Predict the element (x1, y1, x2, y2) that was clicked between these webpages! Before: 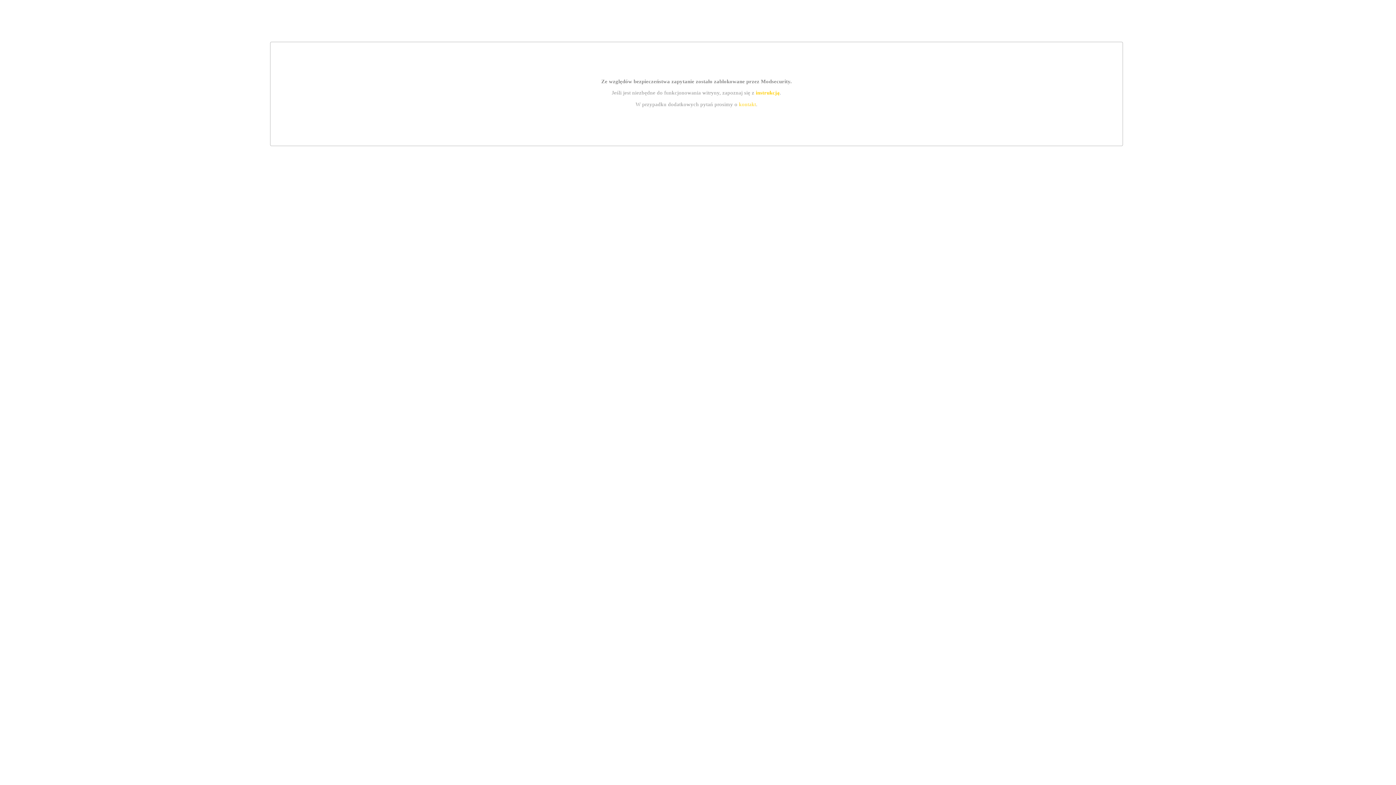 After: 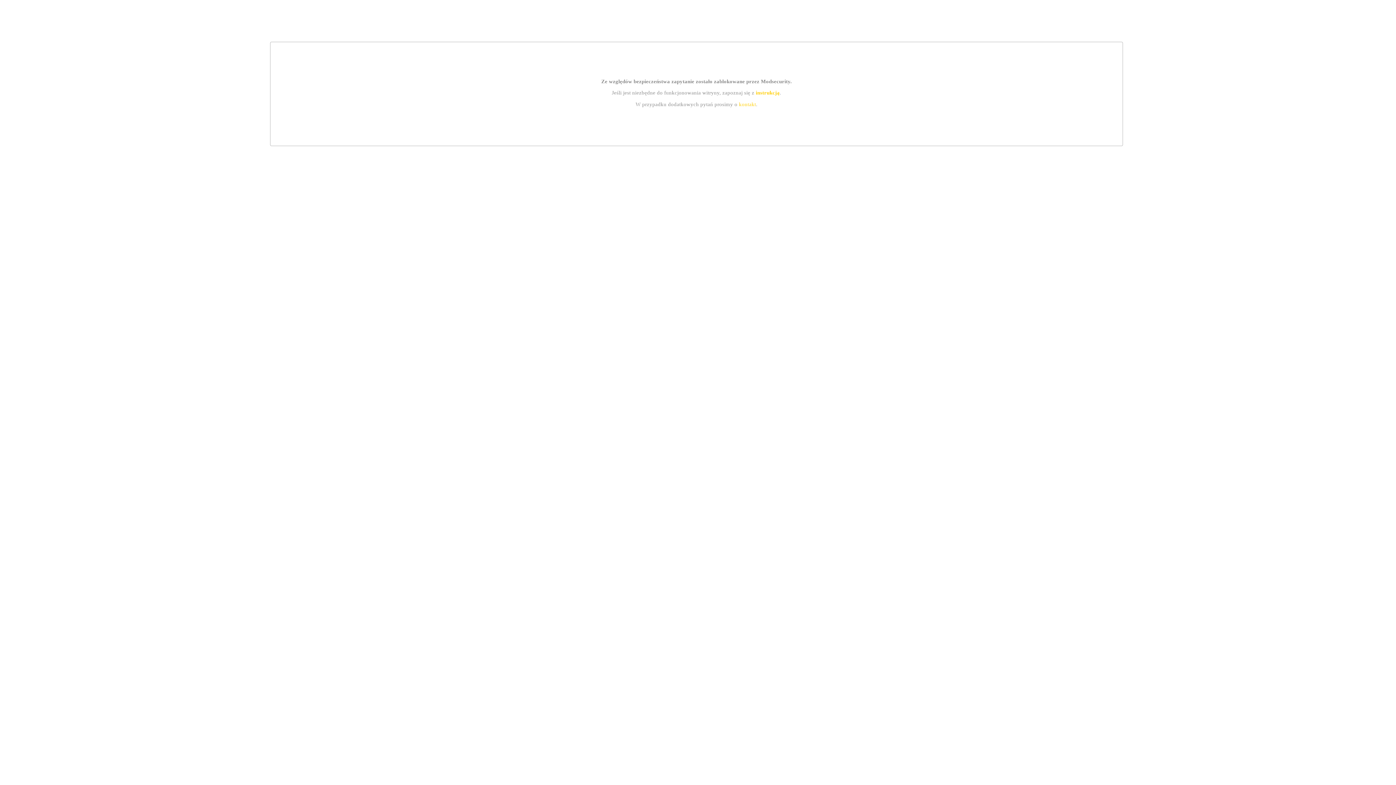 Action: label: kontakt bbox: (739, 101, 756, 107)